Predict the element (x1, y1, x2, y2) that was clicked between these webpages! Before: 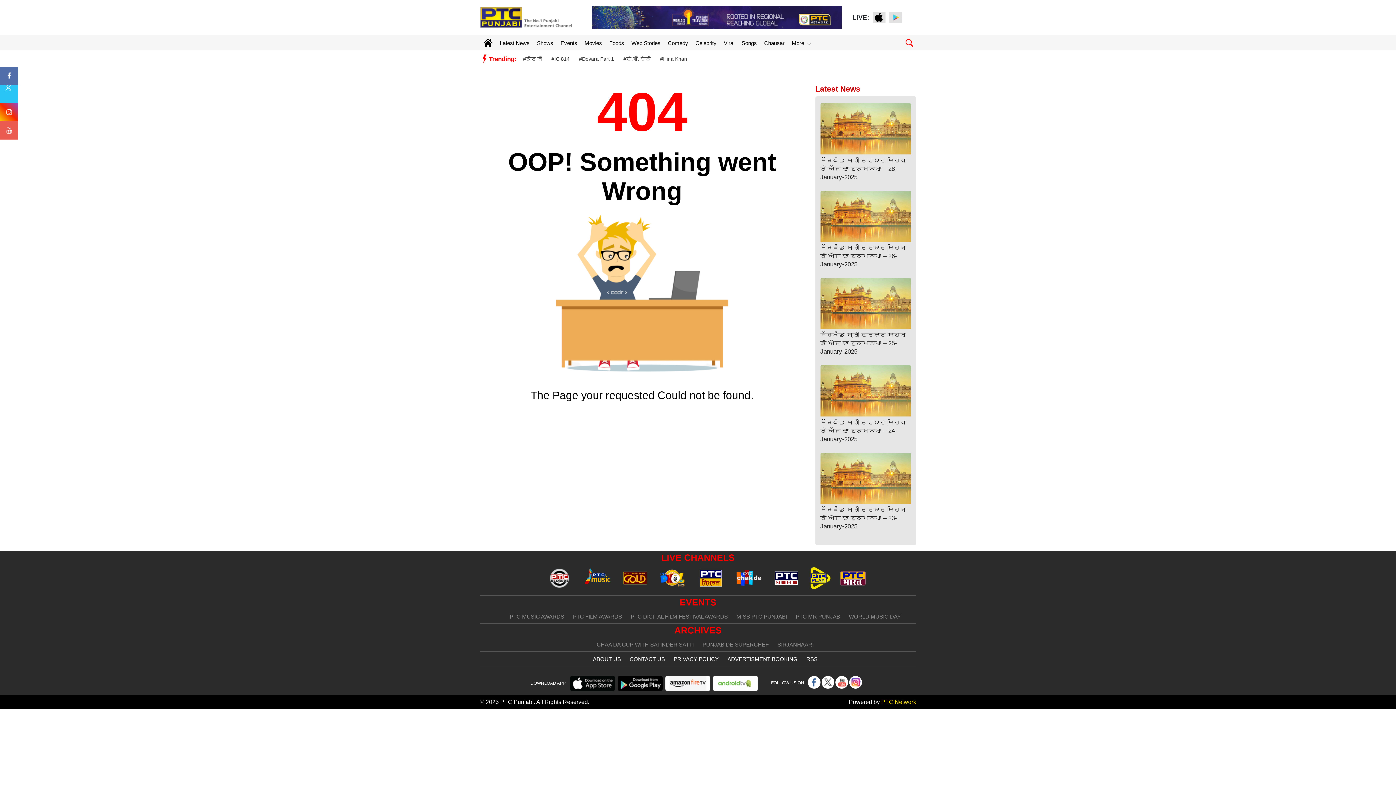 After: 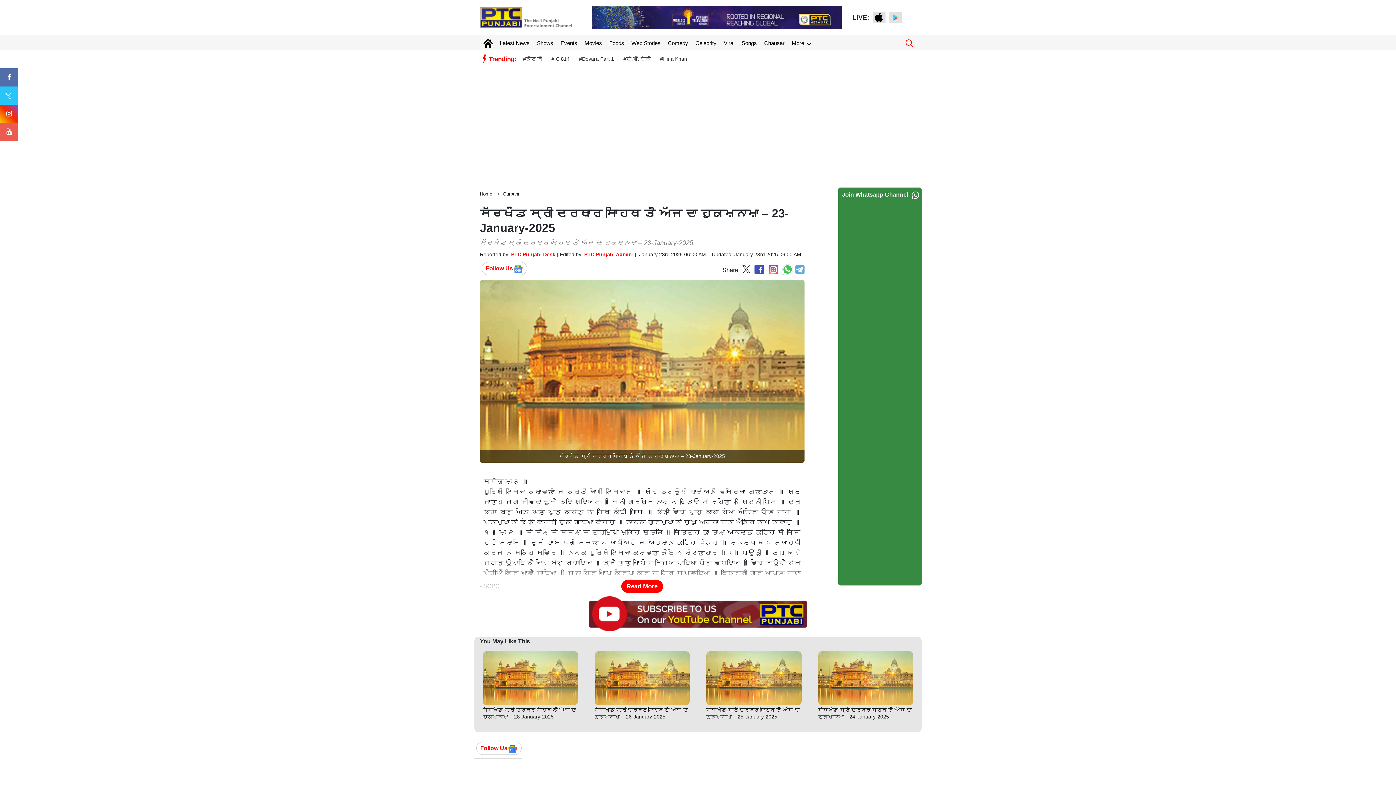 Action: bbox: (820, 475, 911, 530) label: ਸੱਚਖੰਡ ਸ੍ਰੀ ਦਰਬਾਰ ਸਾਹਿਬ ਤੋਂ ਅੱਜ ਦਾ ਹੁਕਮਨਾਮਾ – 23-January-2025